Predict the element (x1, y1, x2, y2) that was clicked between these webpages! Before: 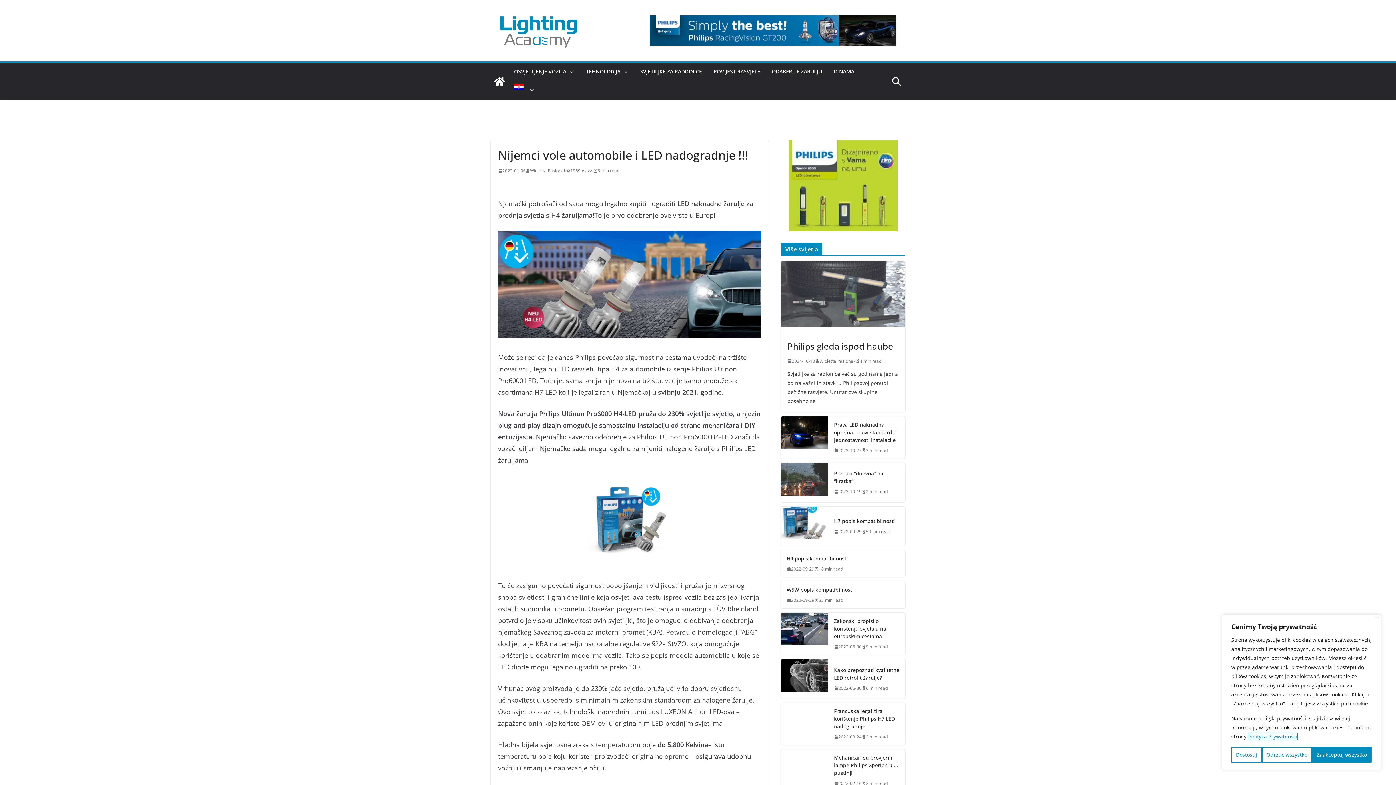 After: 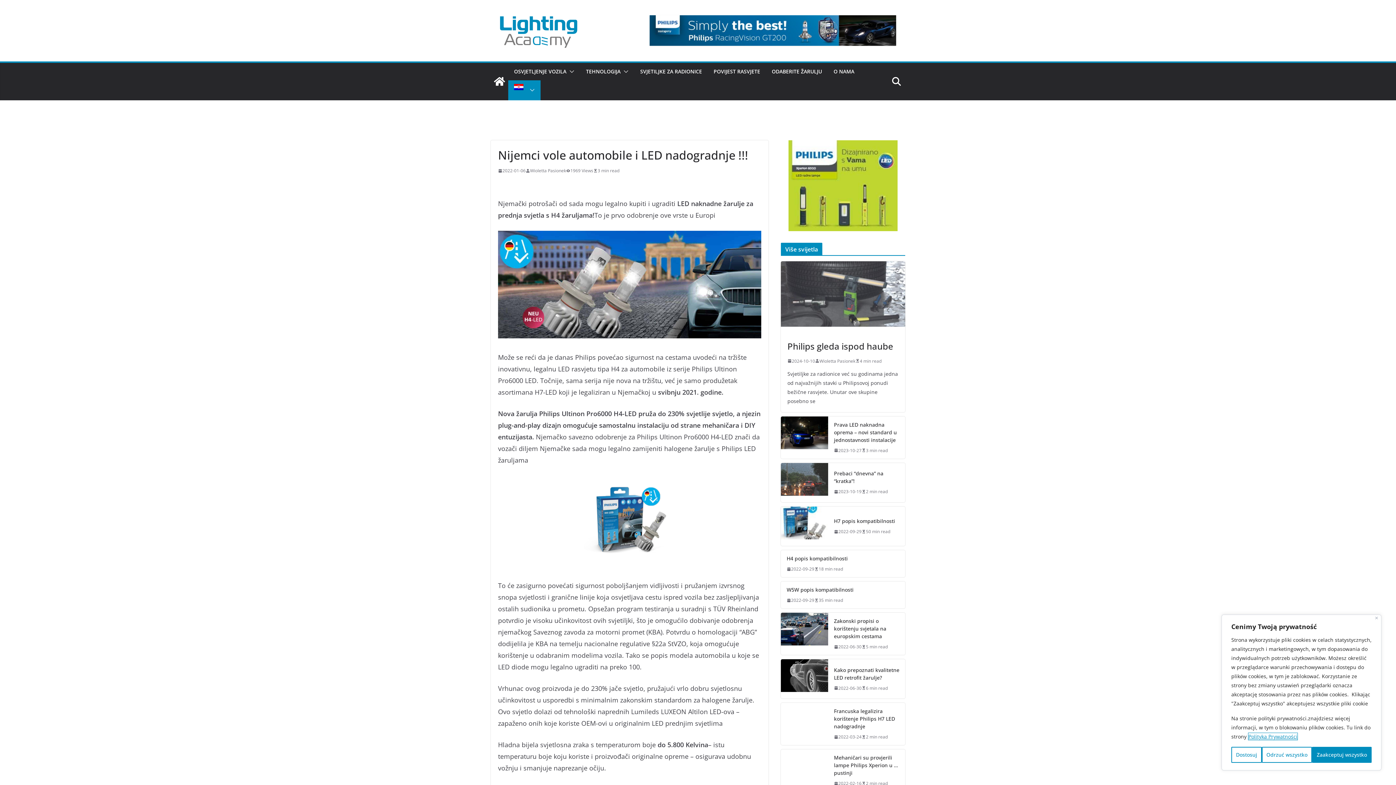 Action: bbox: (526, 83, 534, 96)